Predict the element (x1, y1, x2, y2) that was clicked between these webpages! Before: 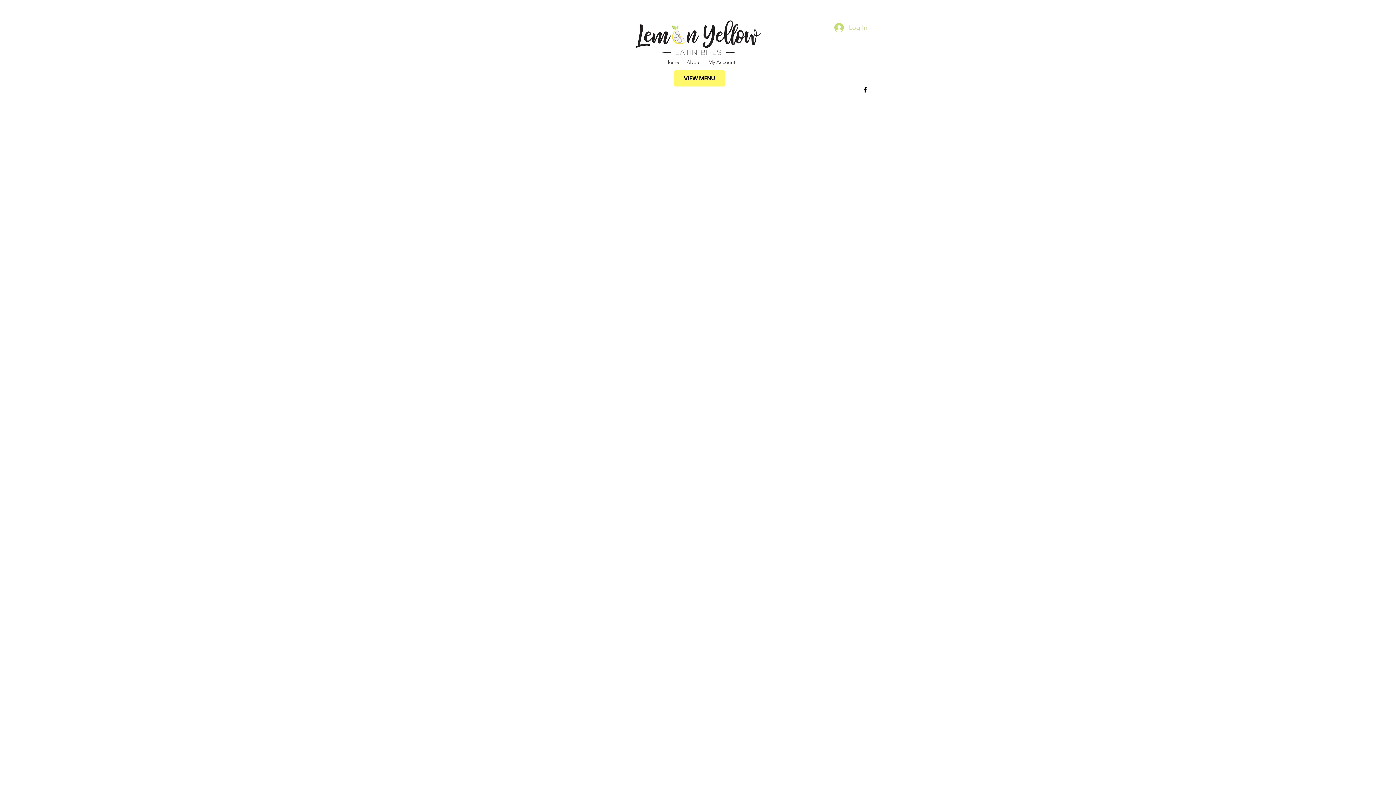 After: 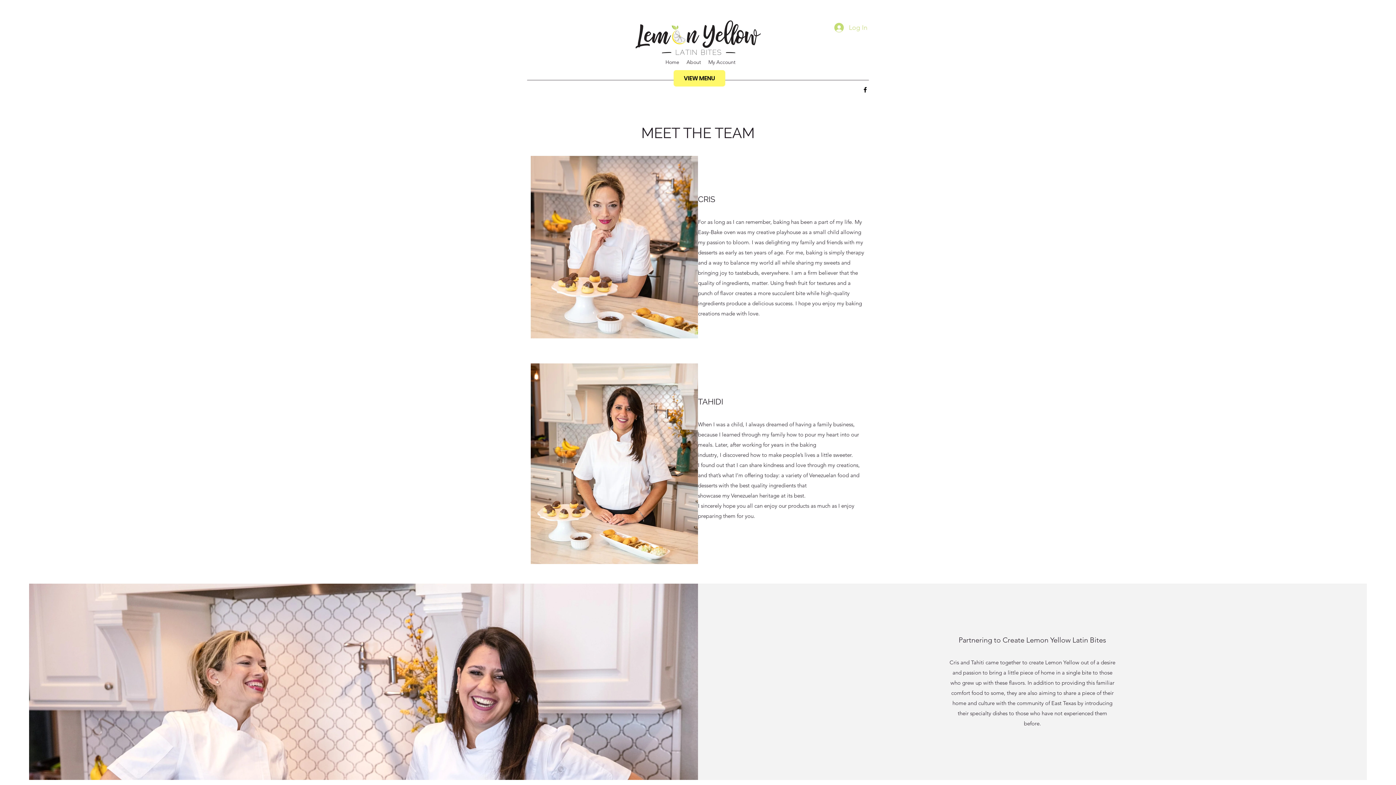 Action: label: About bbox: (683, 46, 704, 77)